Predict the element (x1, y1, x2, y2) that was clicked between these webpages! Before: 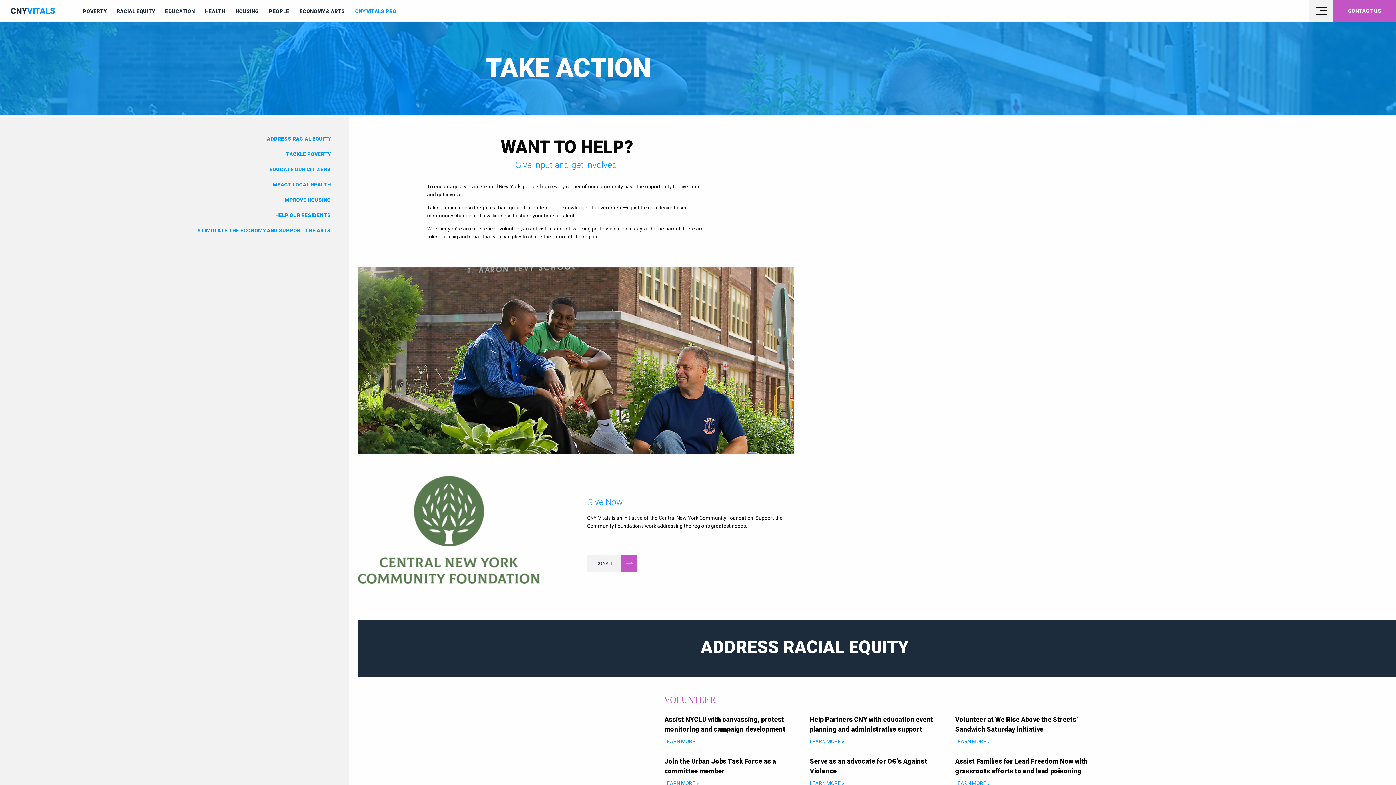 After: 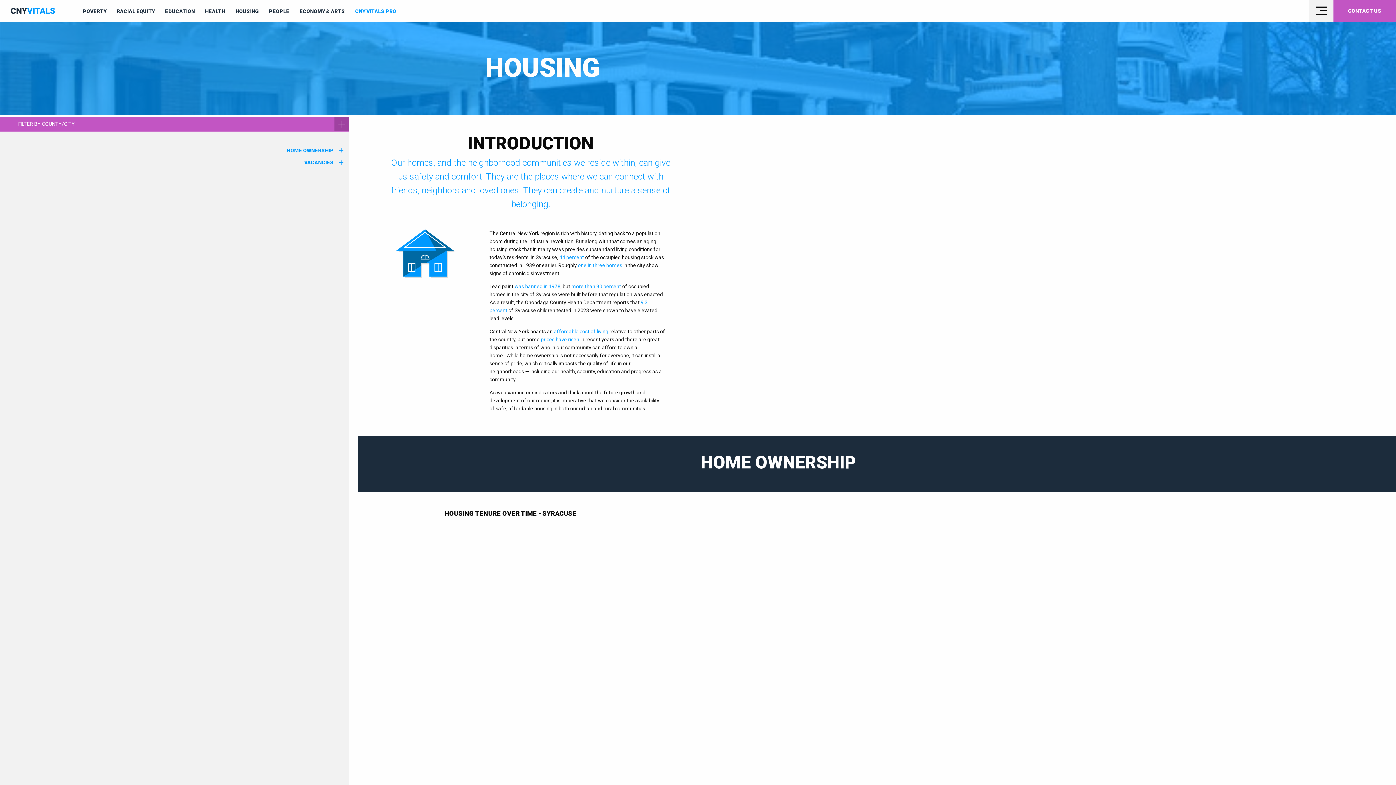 Action: label: HOUSING bbox: (230, 4, 264, 17)